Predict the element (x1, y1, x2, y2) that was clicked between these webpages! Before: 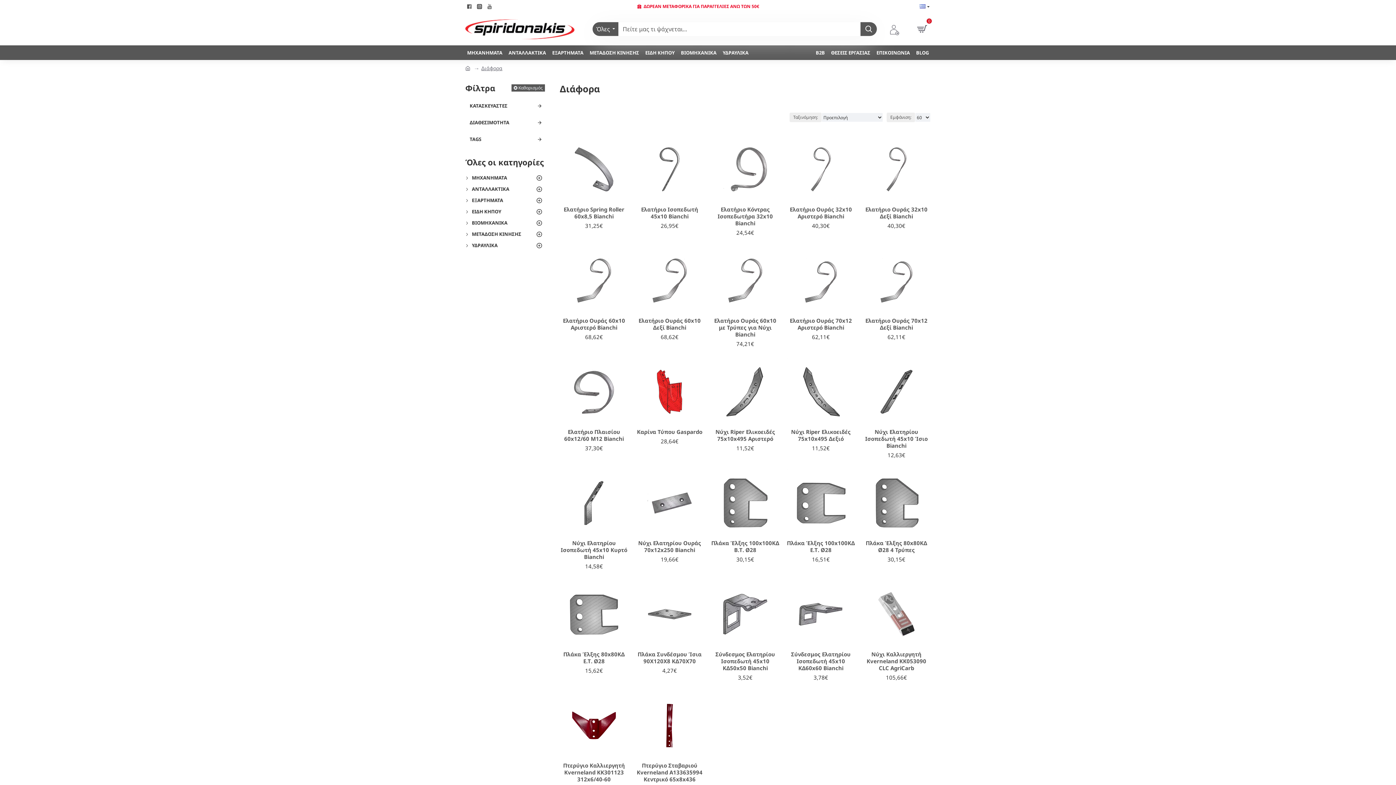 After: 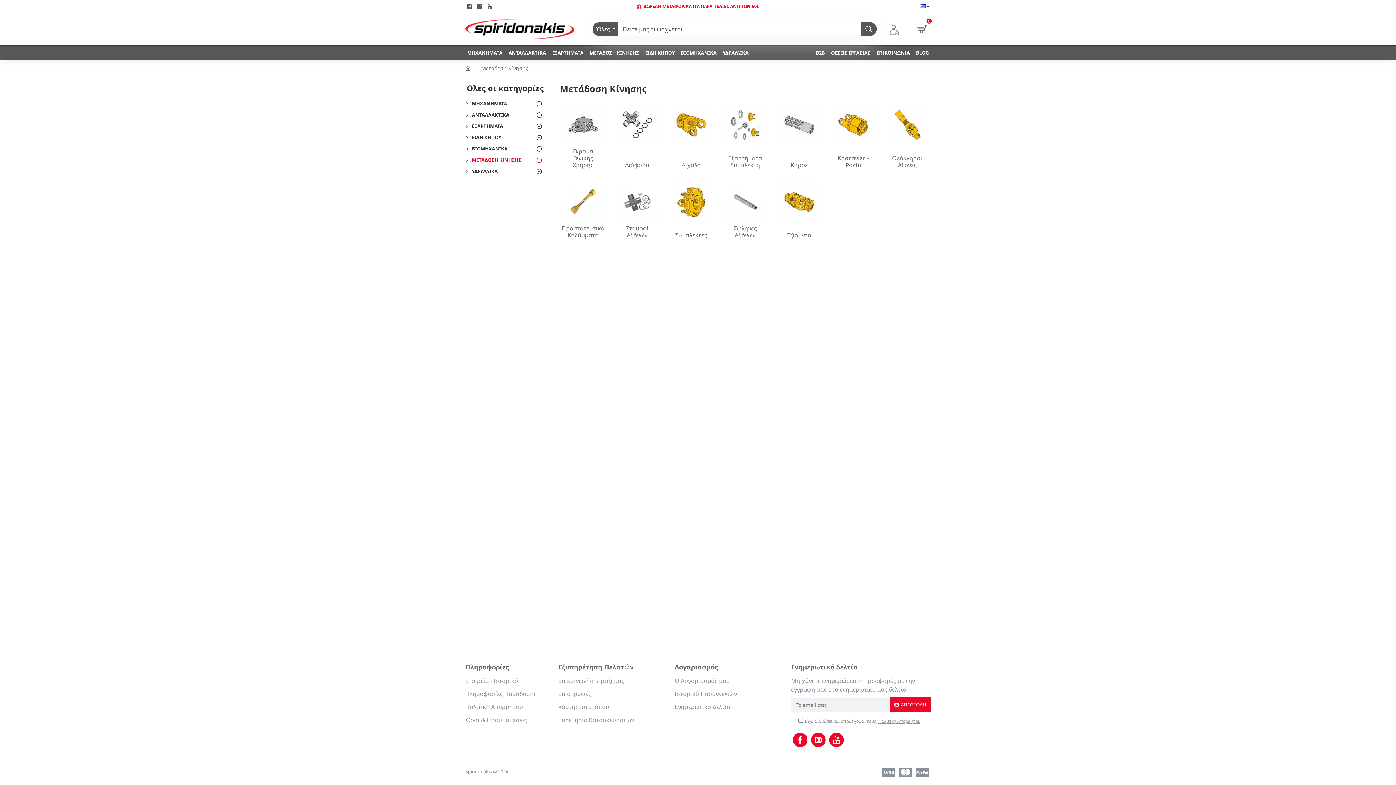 Action: bbox: (588, 47, 641, 58) label: ΜΕΤΑΔΟΣΗ ΚΙΝΗΣΗΣ